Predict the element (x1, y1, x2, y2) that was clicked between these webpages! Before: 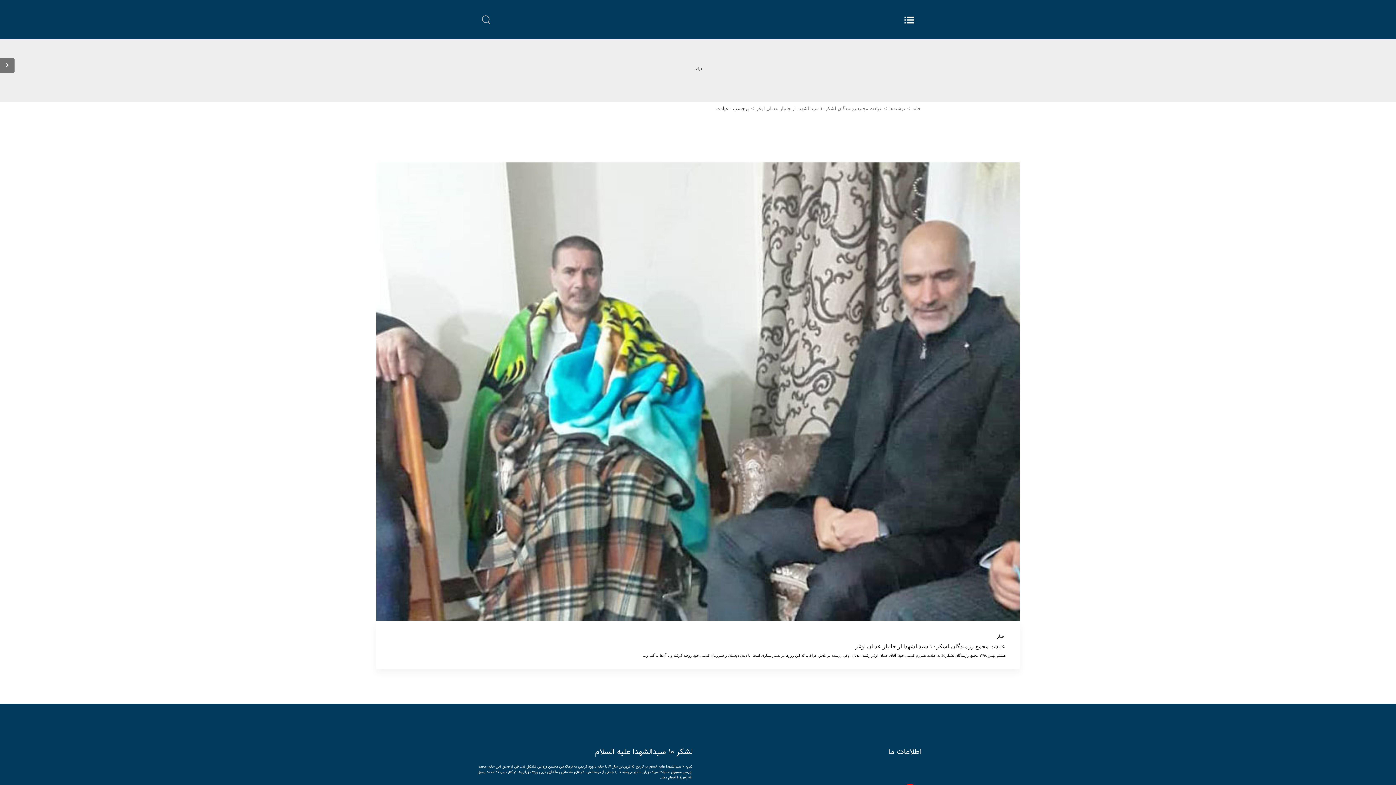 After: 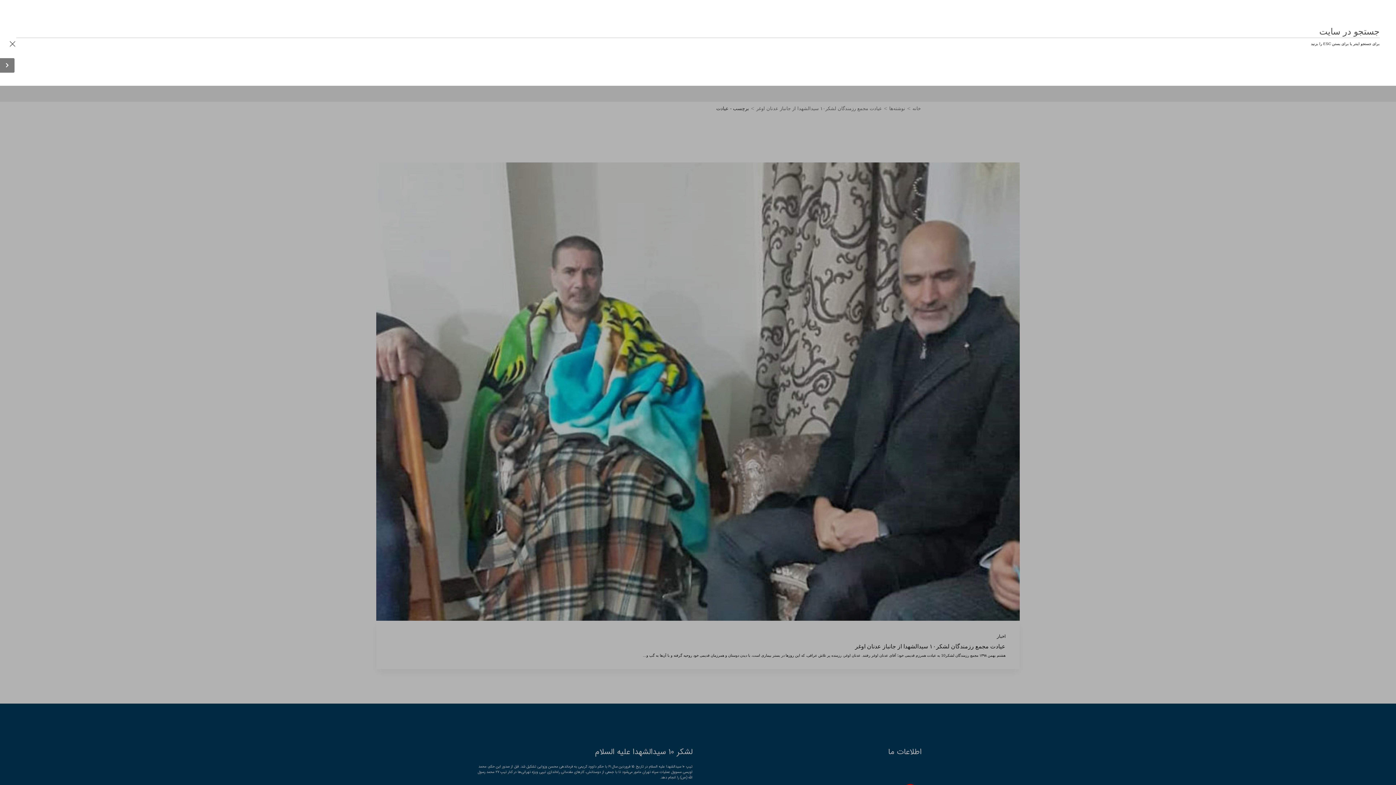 Action: bbox: (481, 15, 490, 24) label: جستجو کردن